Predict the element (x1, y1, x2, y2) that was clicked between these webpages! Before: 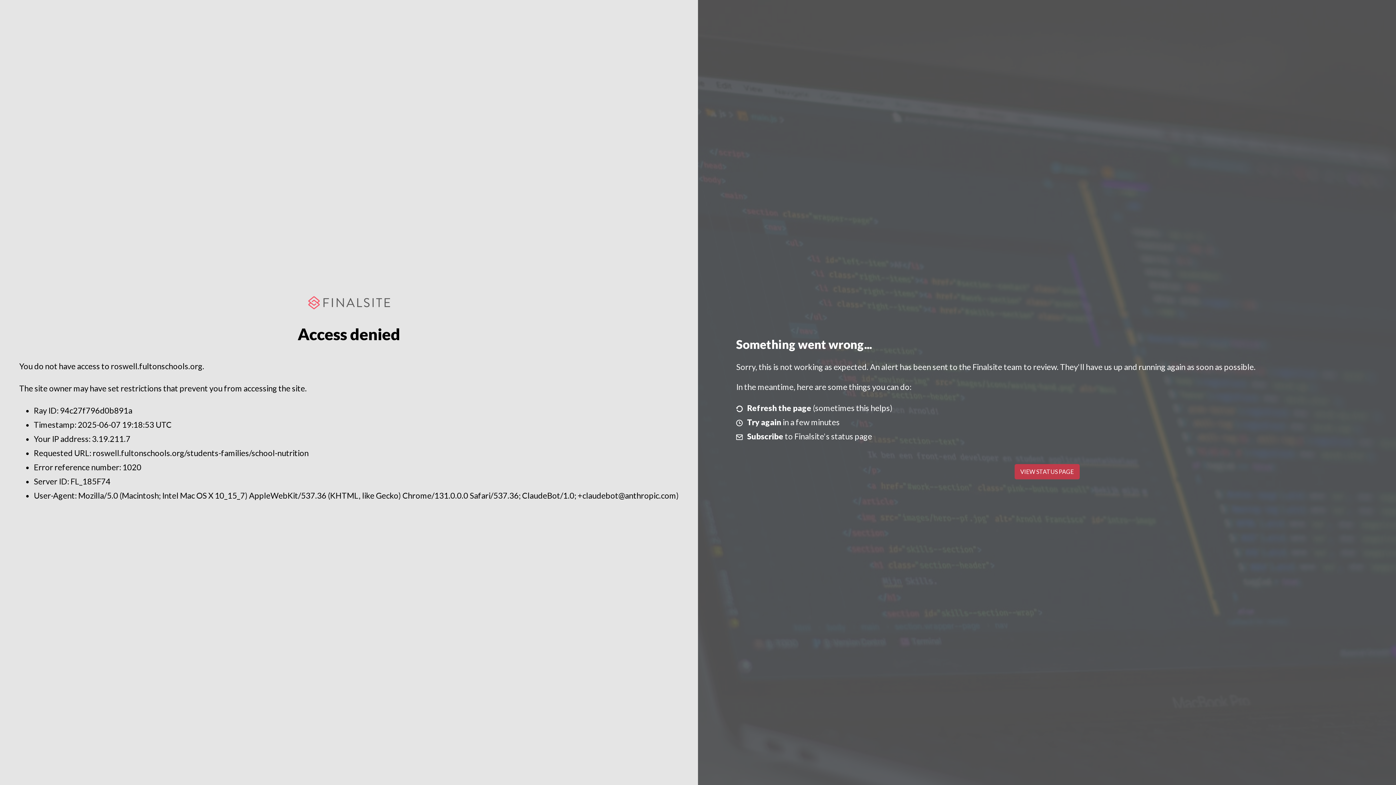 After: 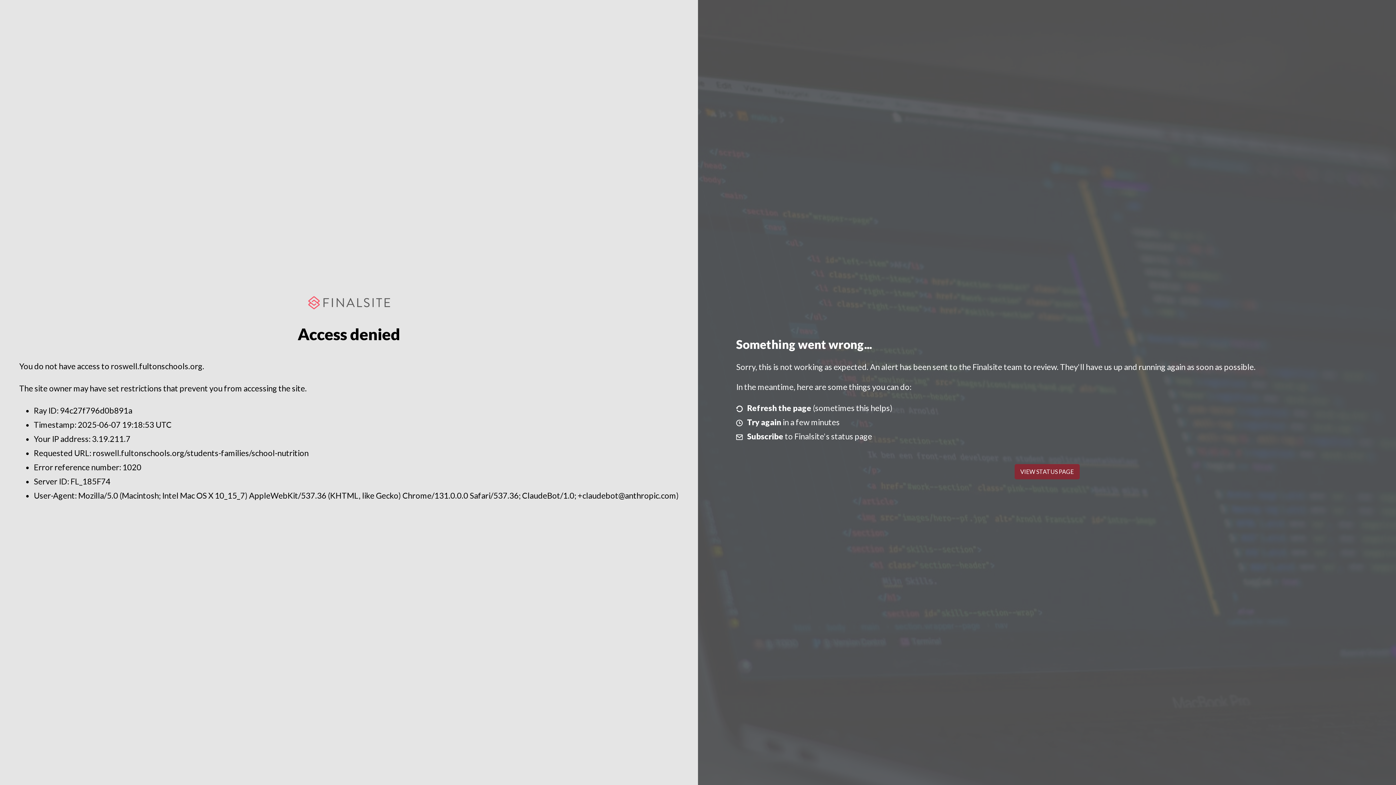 Action: label: VIEW STATUS PAGE bbox: (1014, 464, 1079, 479)